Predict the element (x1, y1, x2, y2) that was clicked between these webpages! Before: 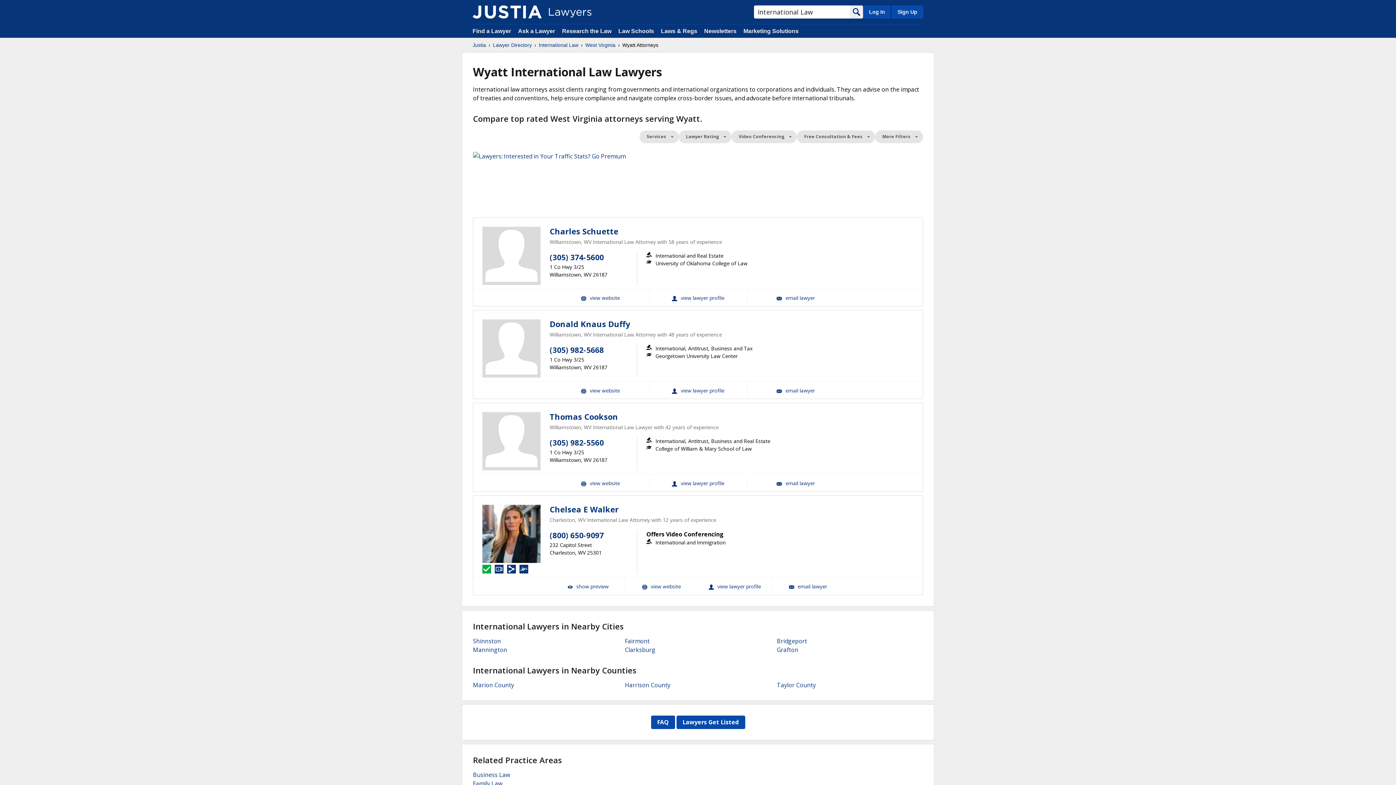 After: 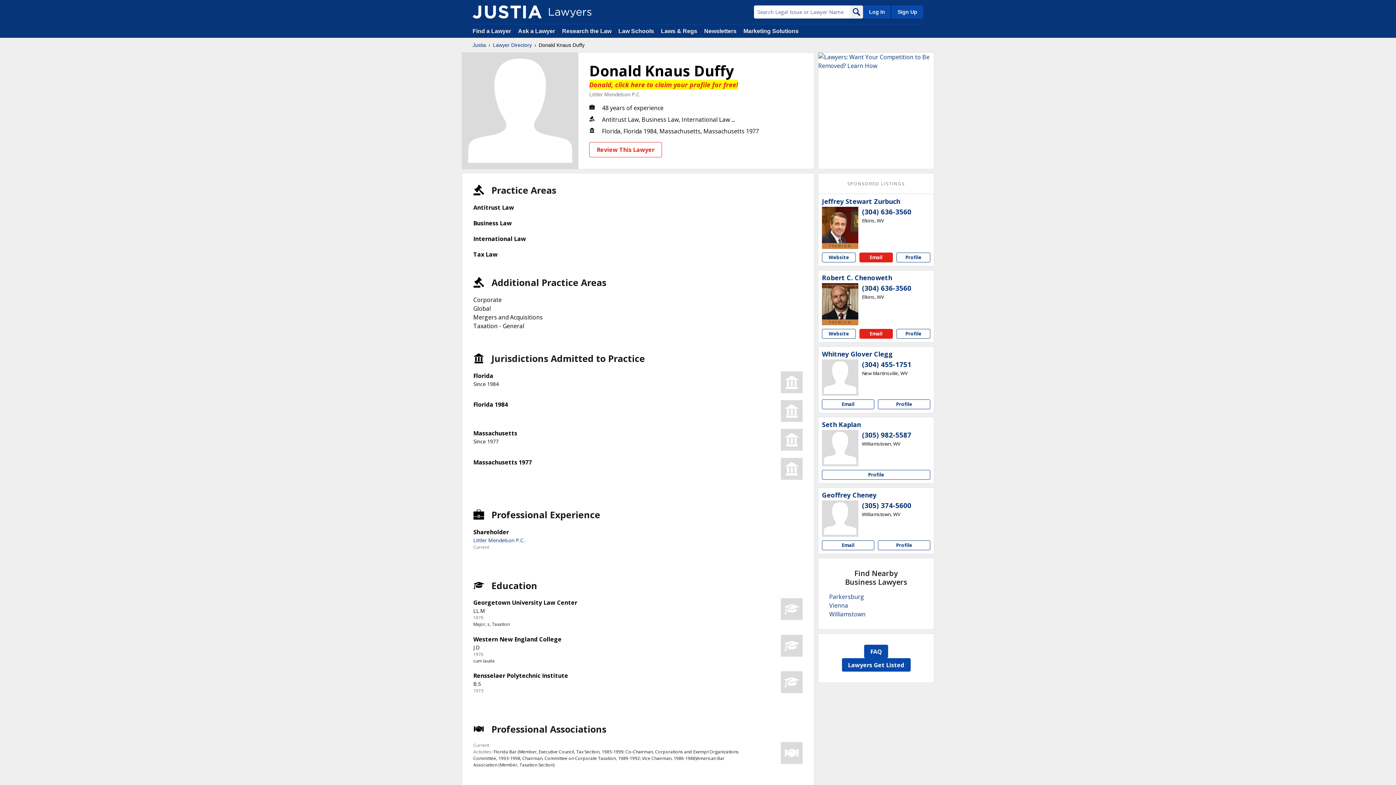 Action: bbox: (482, 319, 540, 377)